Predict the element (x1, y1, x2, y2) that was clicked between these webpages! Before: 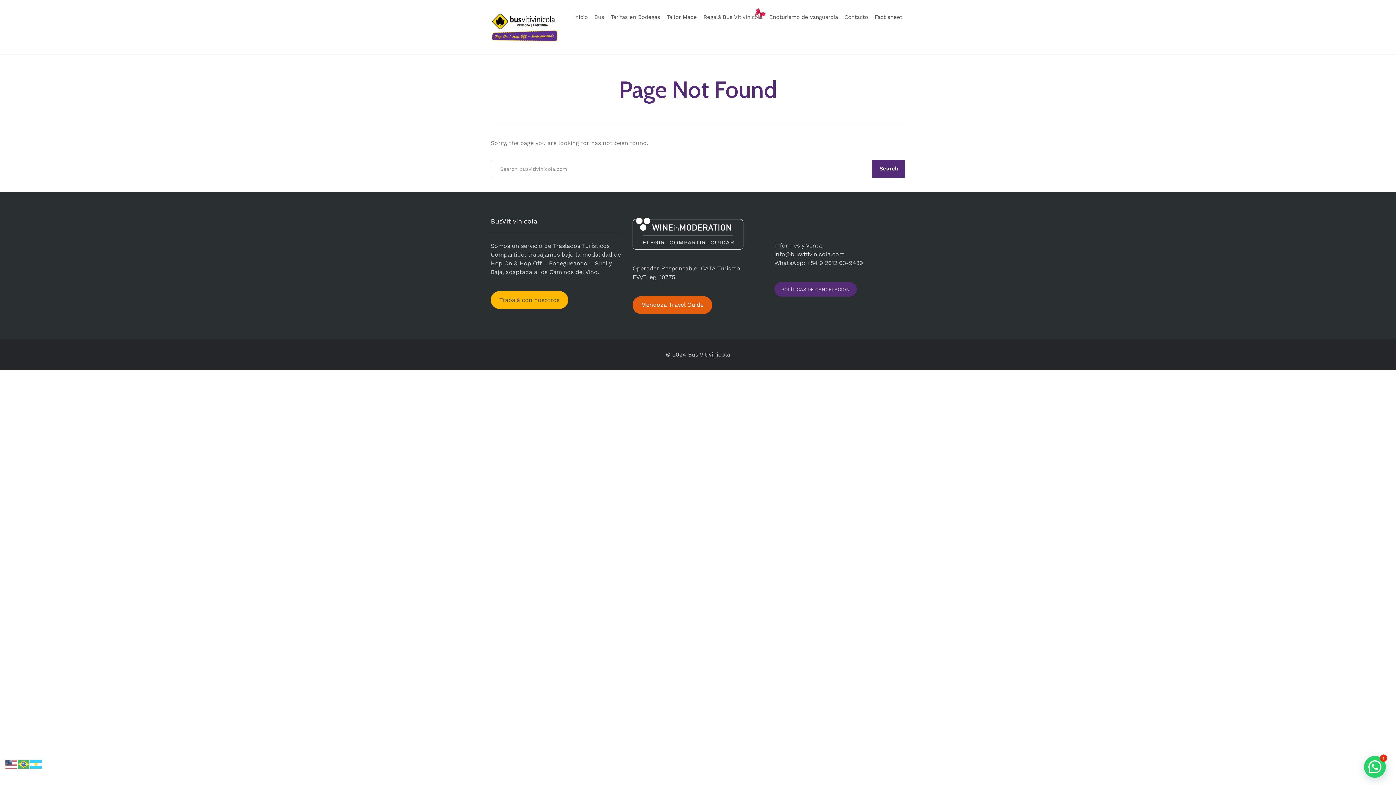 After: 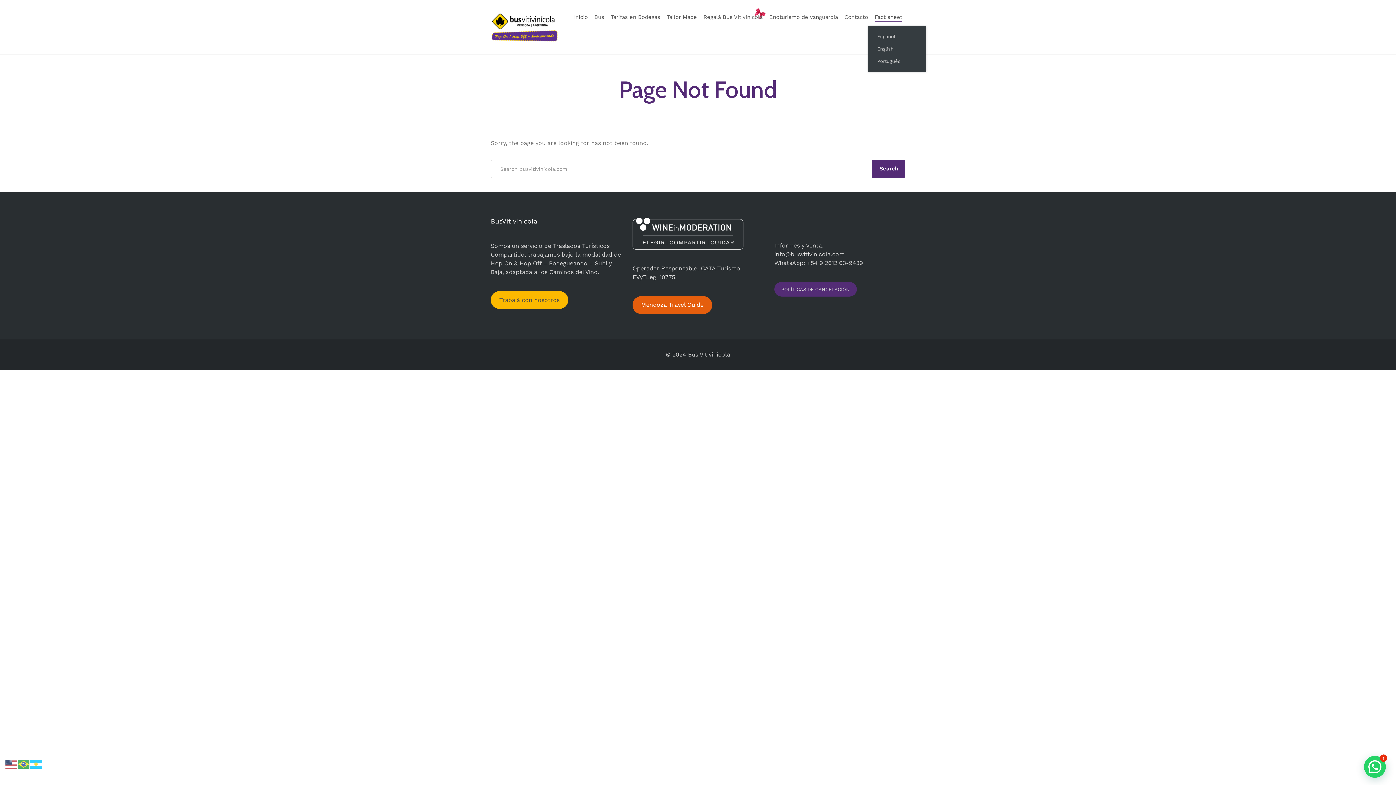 Action: label: Fact sheet bbox: (874, 8, 902, 26)